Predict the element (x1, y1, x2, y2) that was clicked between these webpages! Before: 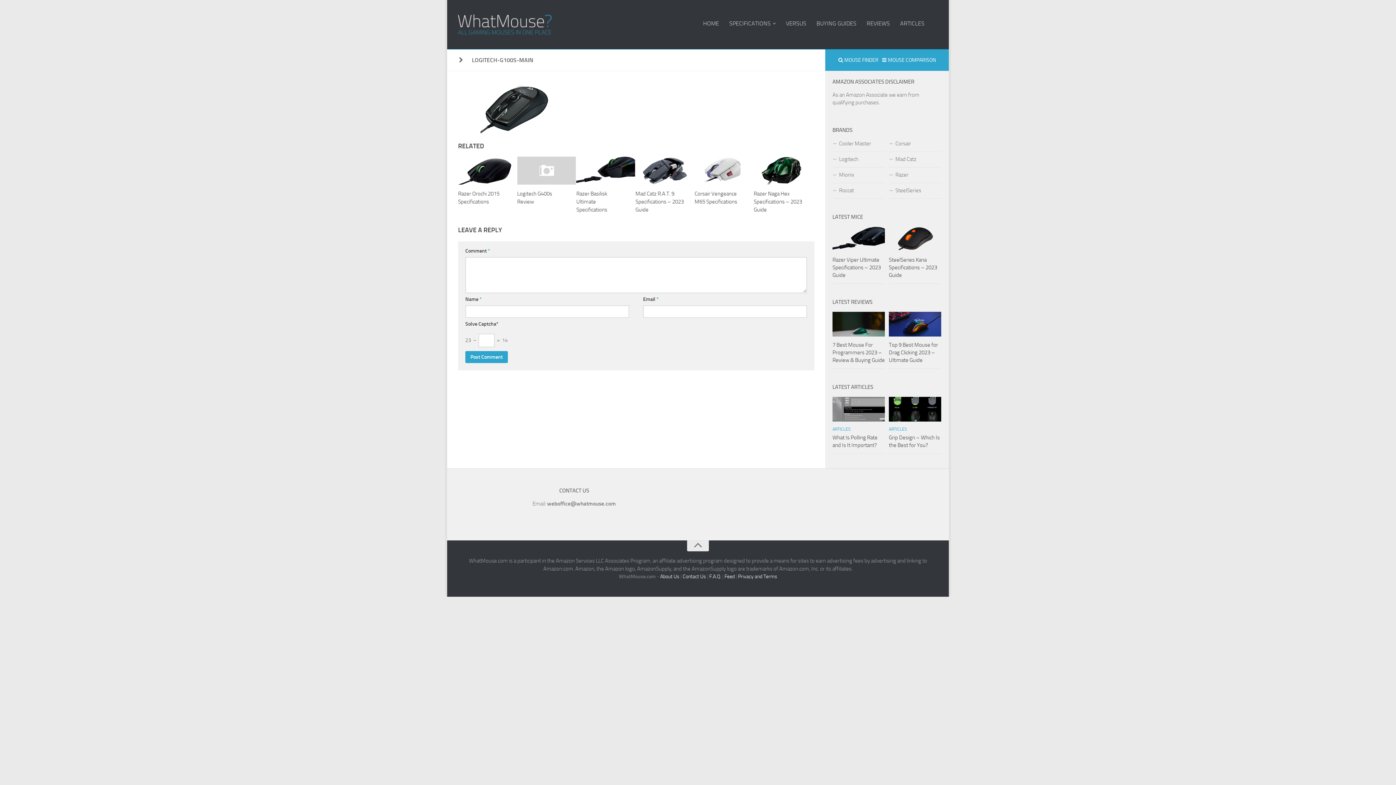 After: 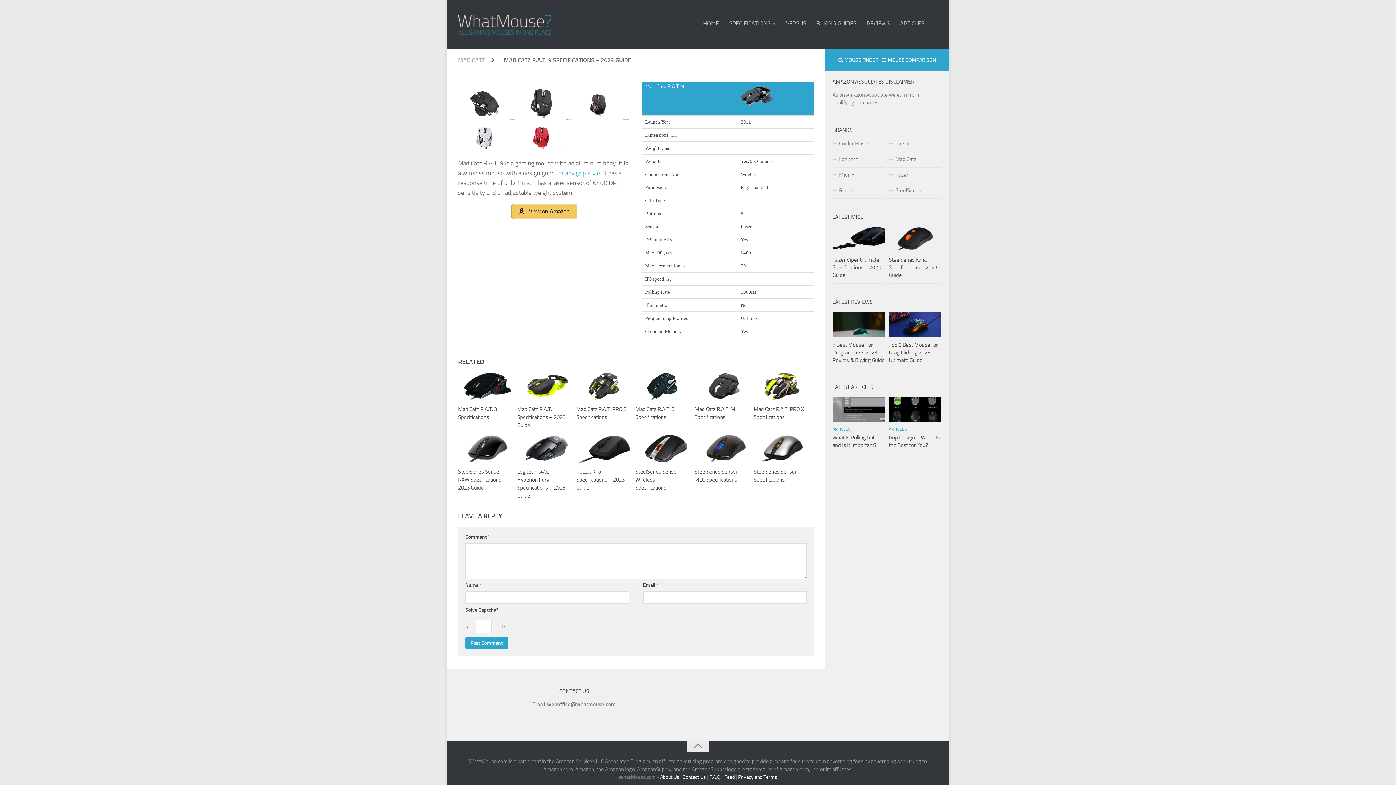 Action: label: Mad Catz R.A.T. 9 Specifications – 2023 Guide bbox: (635, 190, 684, 212)